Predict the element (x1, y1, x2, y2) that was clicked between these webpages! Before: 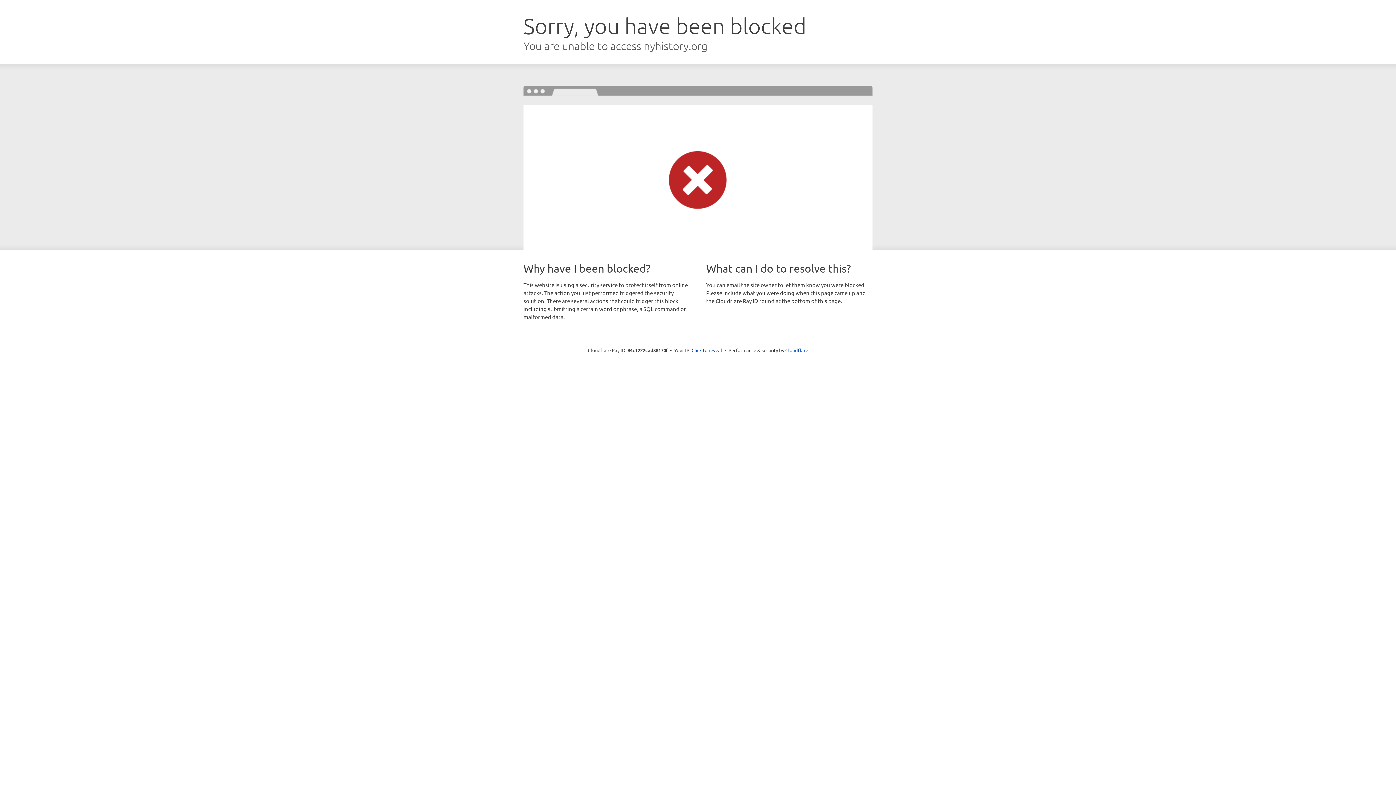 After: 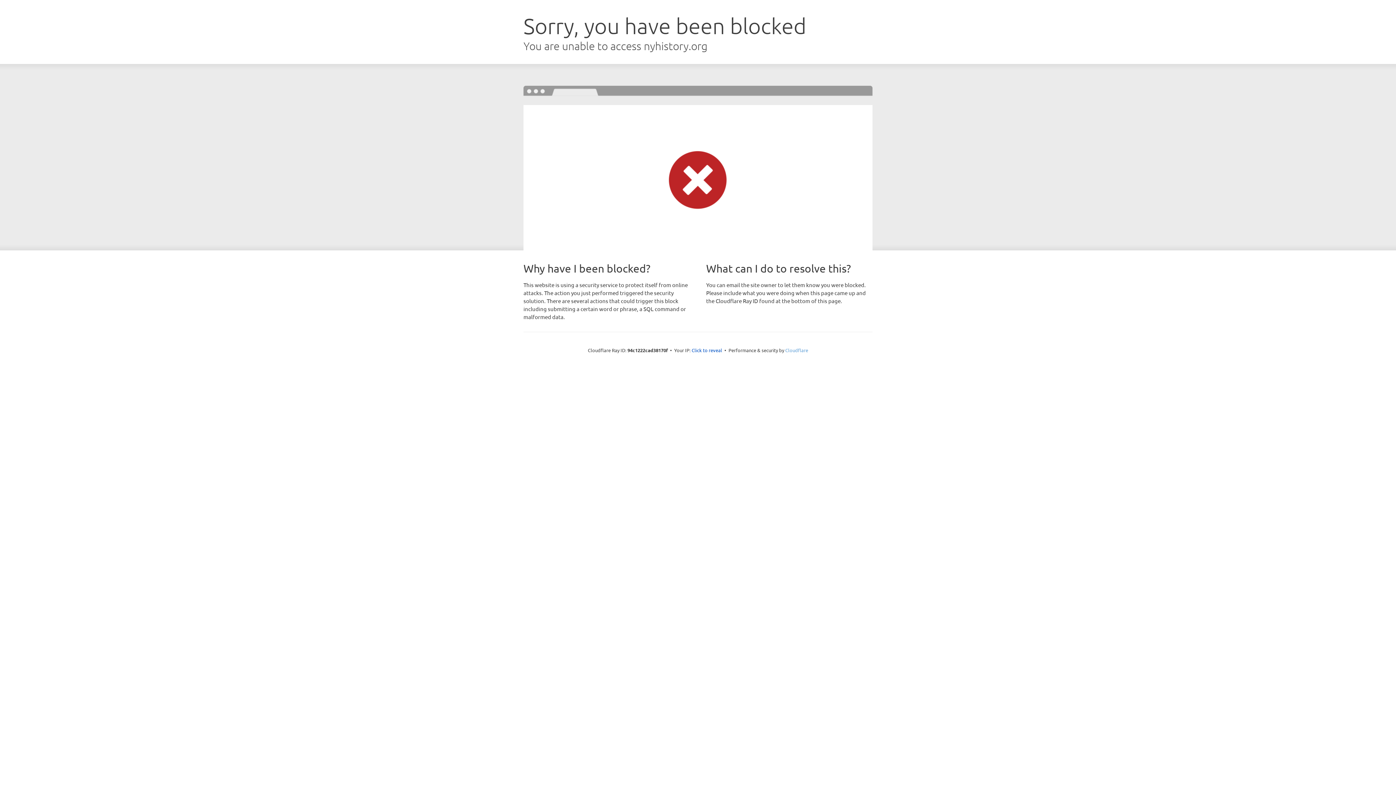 Action: bbox: (785, 347, 808, 353) label: Cloudflare